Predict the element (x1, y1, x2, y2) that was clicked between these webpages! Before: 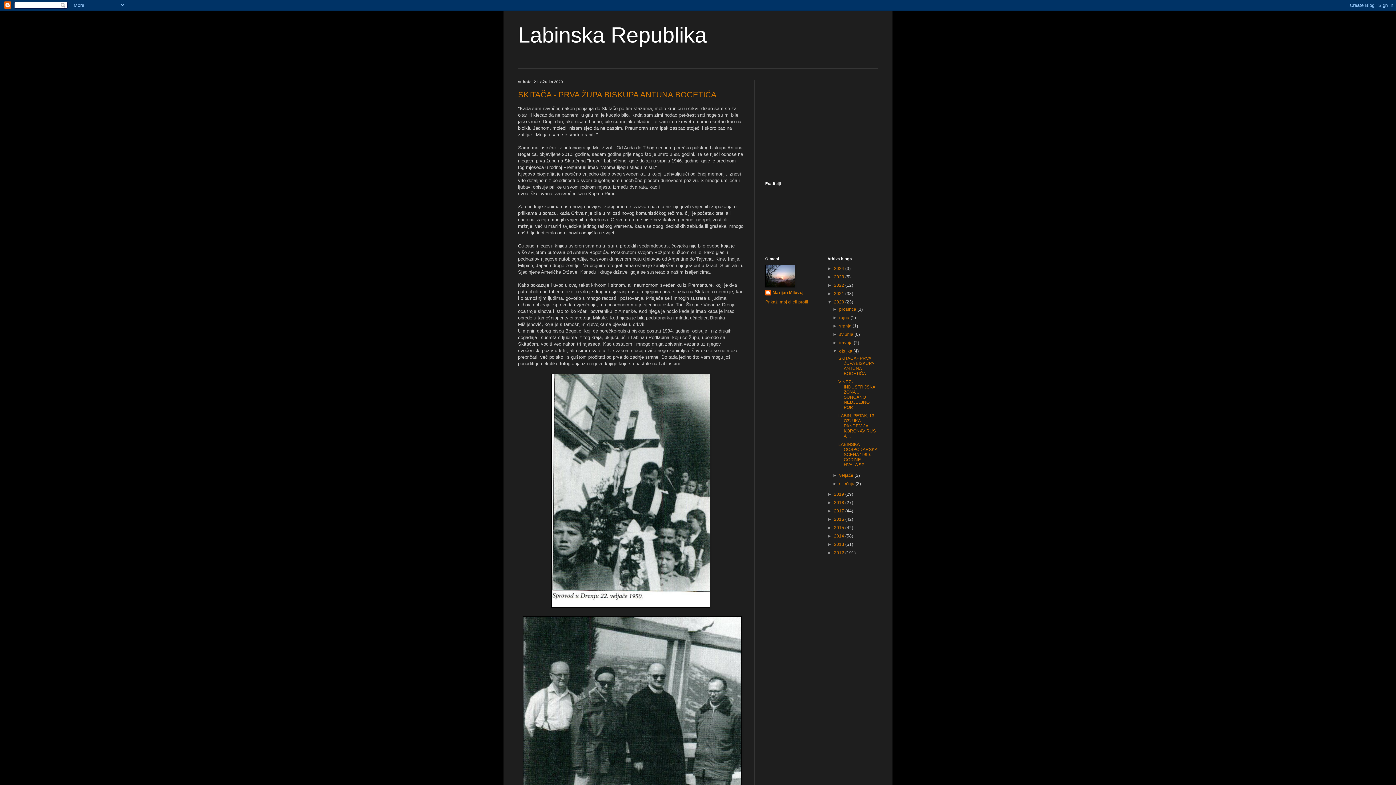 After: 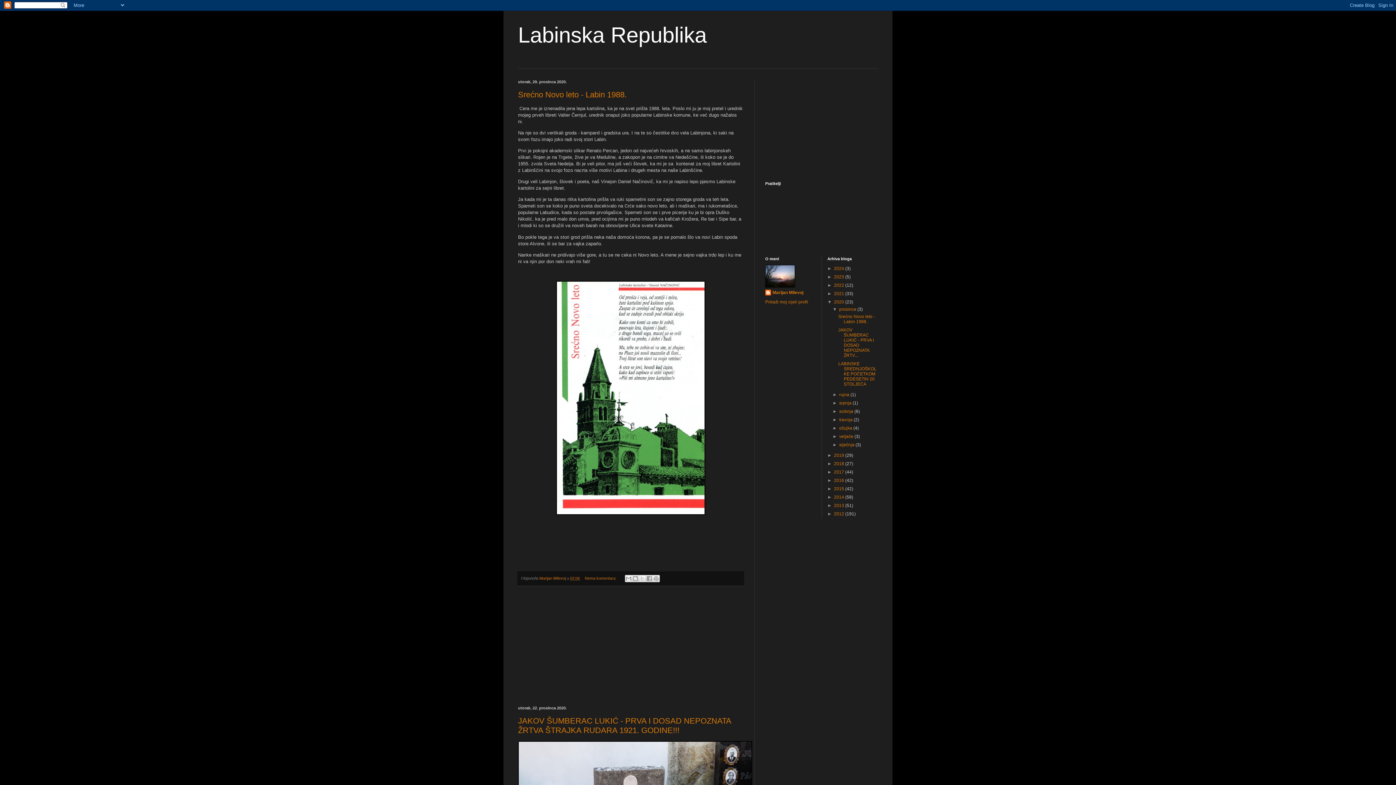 Action: label: prosinca  bbox: (839, 306, 857, 312)